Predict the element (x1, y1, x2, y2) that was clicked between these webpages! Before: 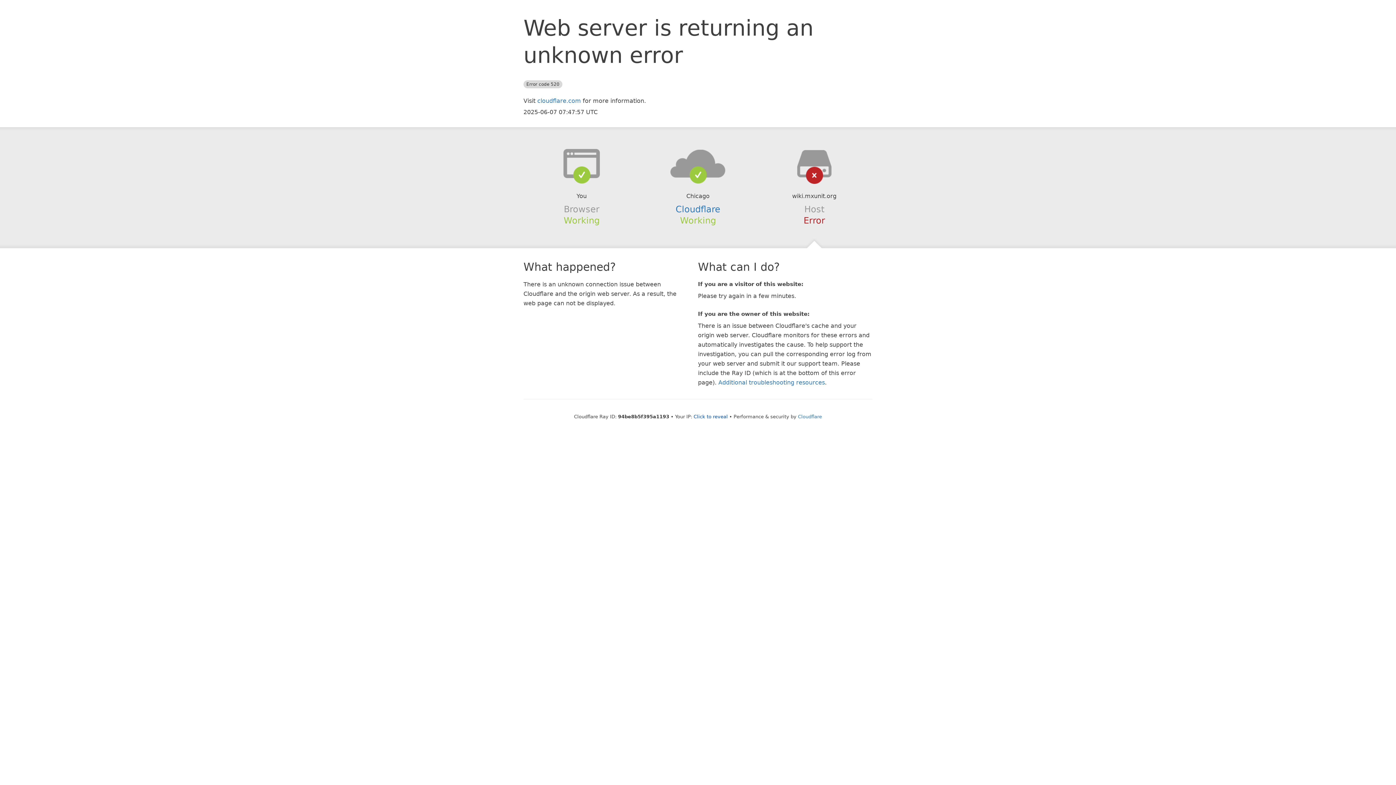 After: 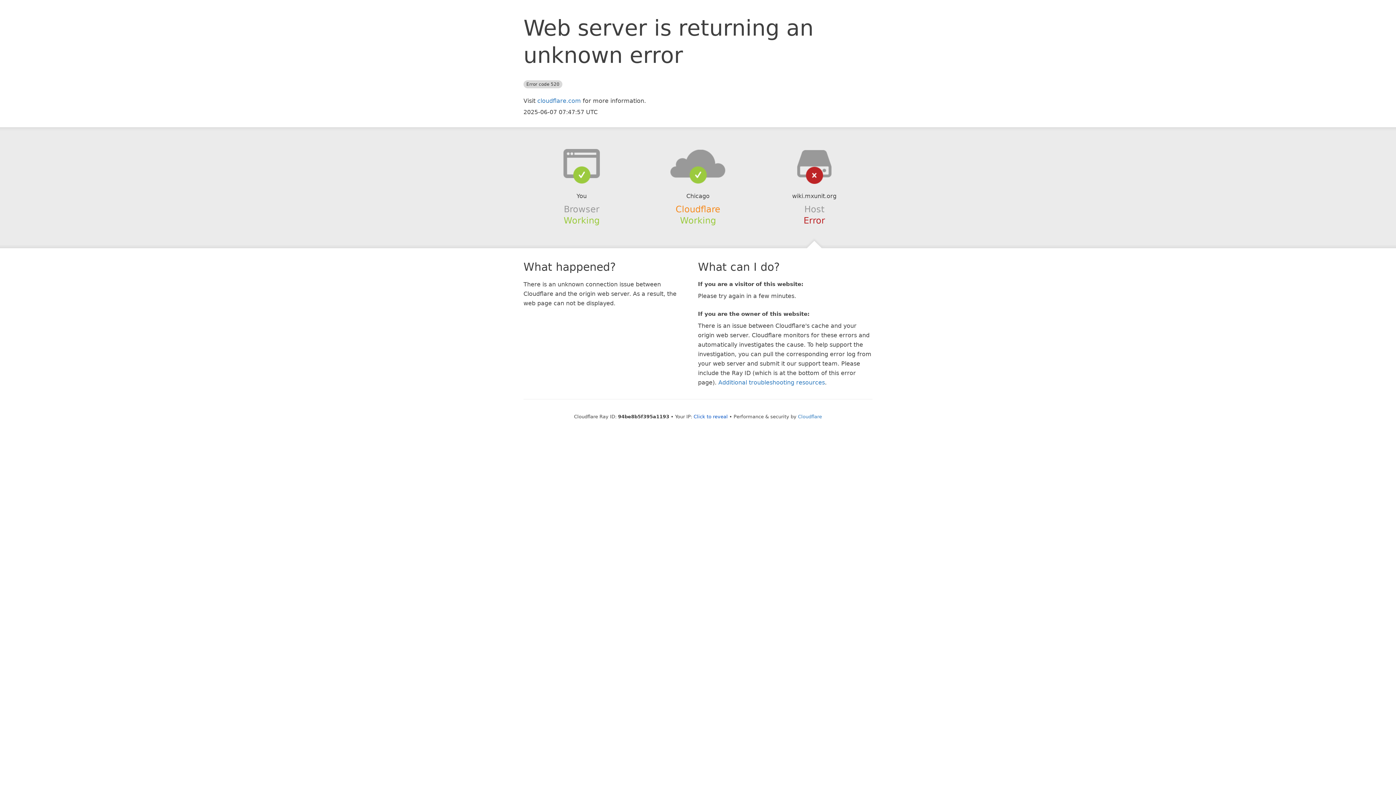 Action: bbox: (675, 204, 720, 214) label: Cloudflare